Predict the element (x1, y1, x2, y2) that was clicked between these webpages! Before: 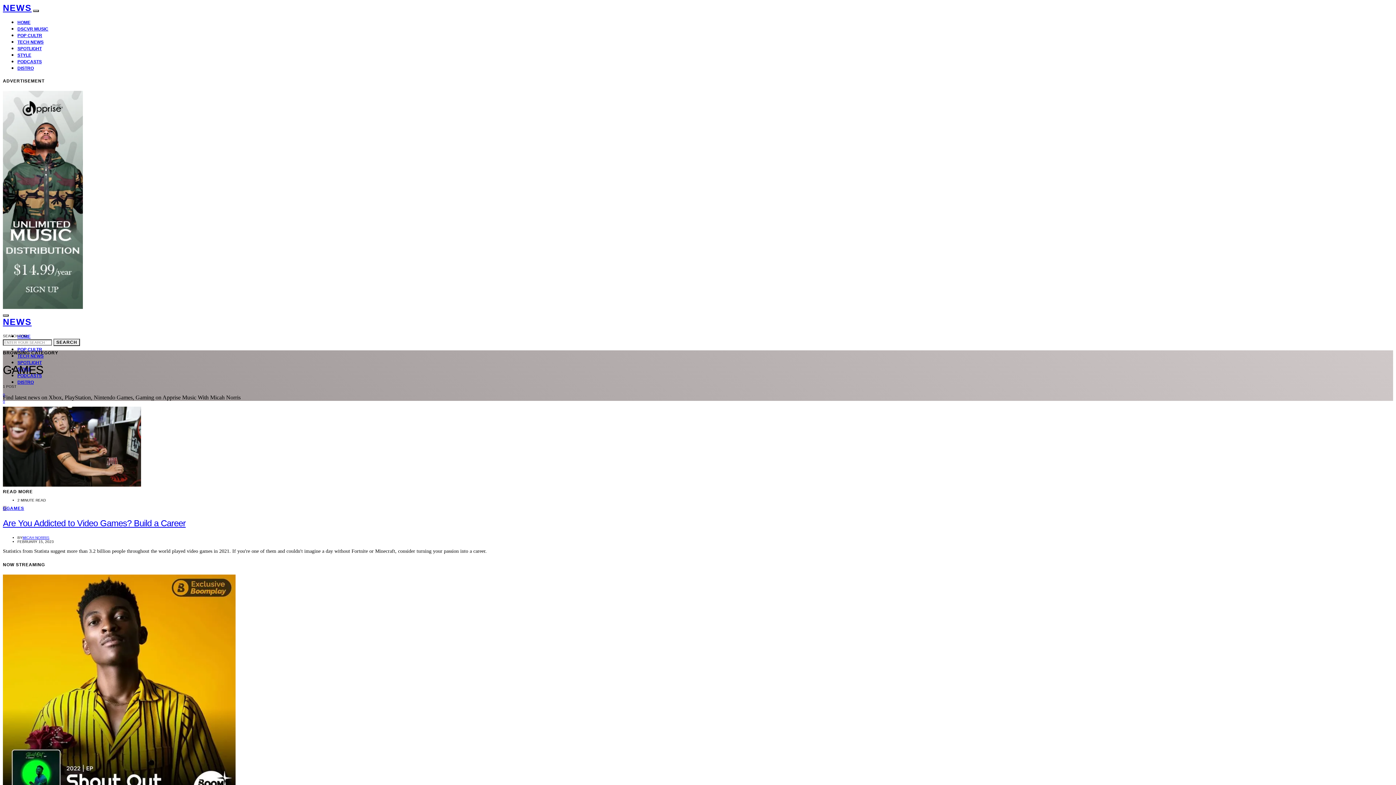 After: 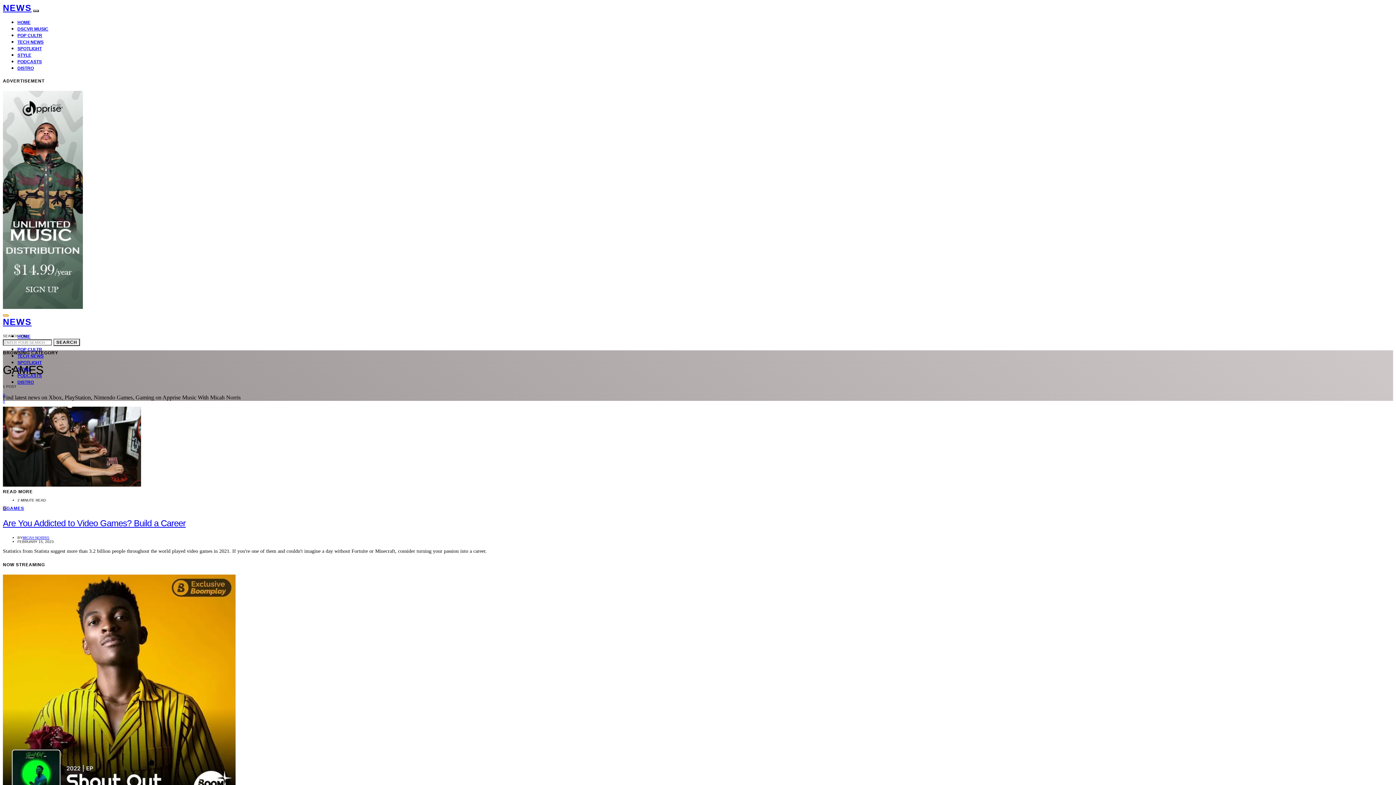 Action: bbox: (2, 314, 8, 316)